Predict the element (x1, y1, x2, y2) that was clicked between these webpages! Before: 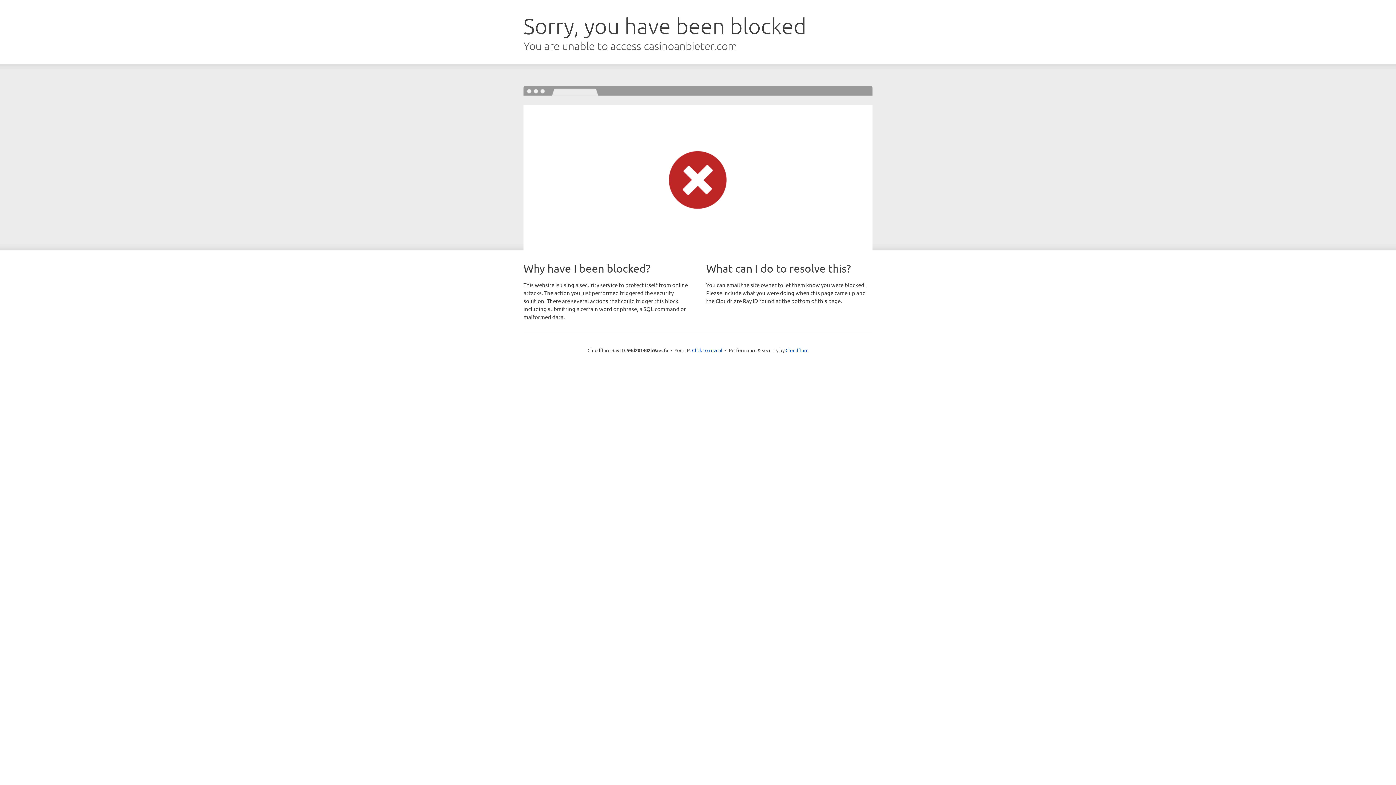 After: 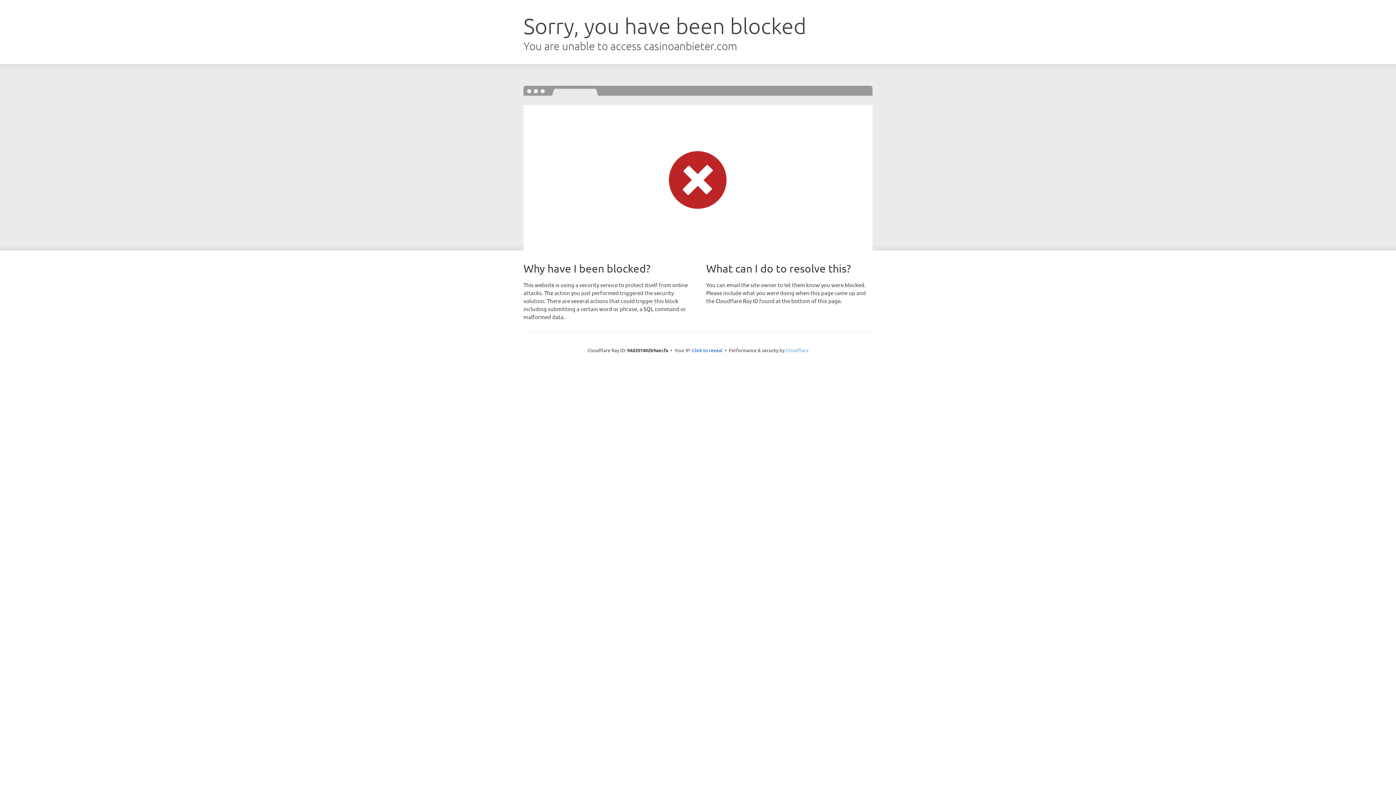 Action: label: Cloudflare bbox: (785, 347, 808, 353)